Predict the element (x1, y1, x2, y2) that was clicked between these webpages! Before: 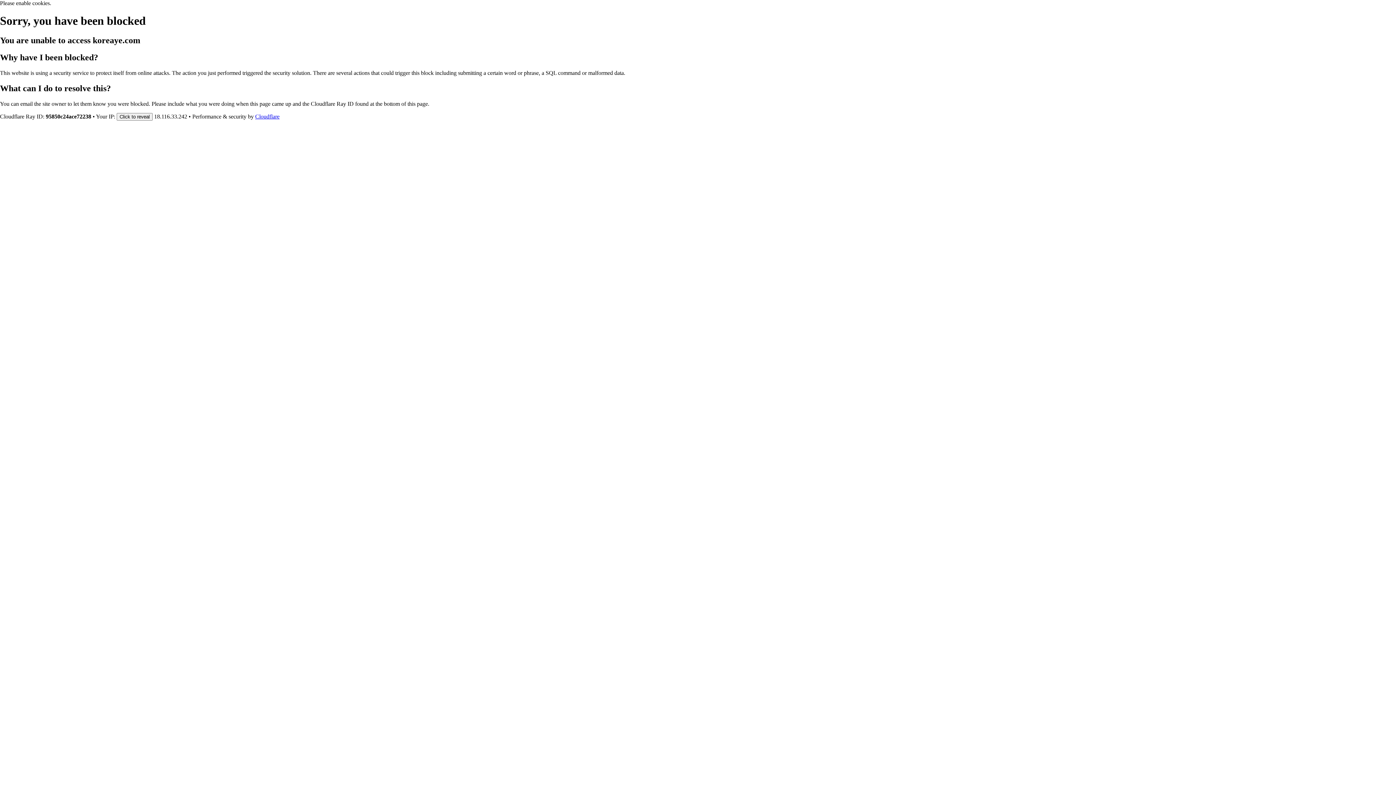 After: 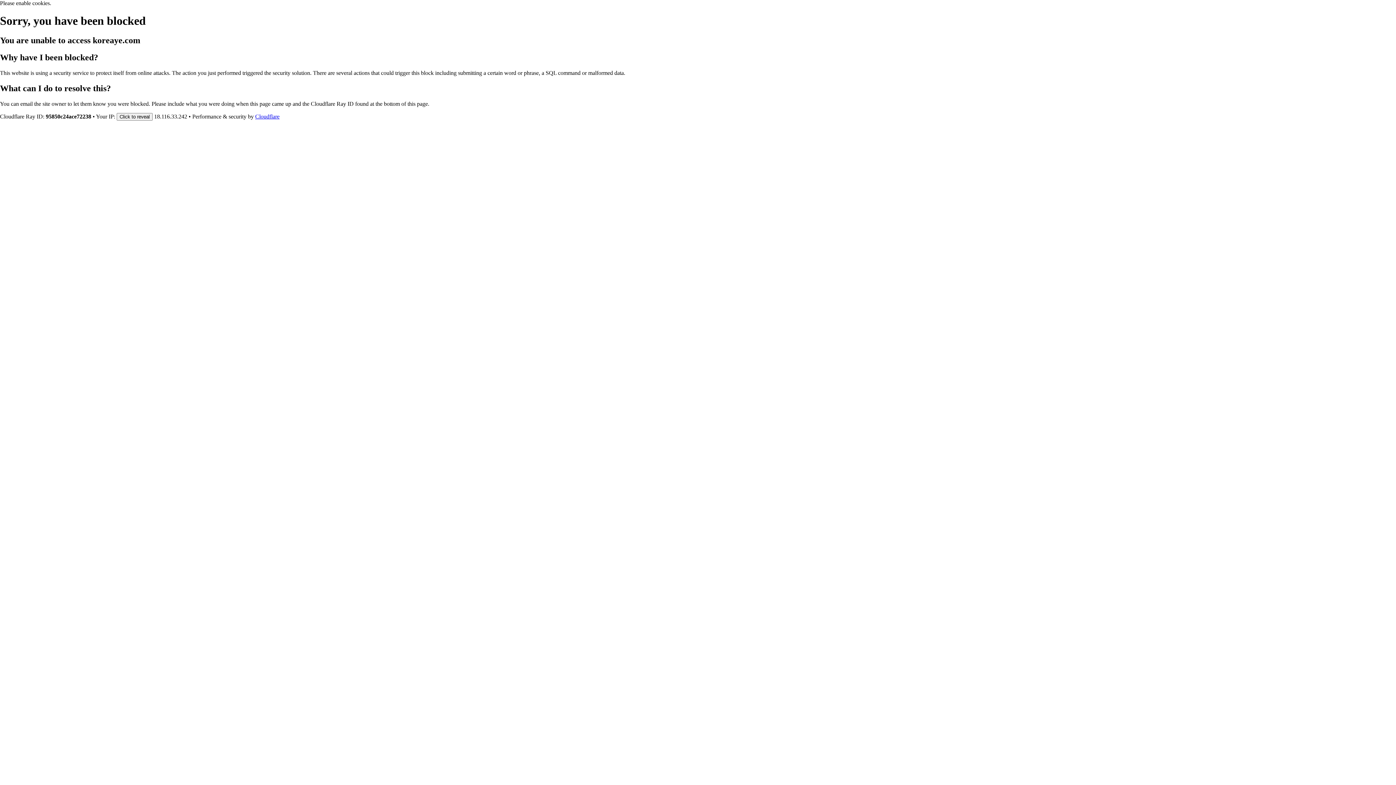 Action: bbox: (255, 113, 279, 119) label: Cloudflare